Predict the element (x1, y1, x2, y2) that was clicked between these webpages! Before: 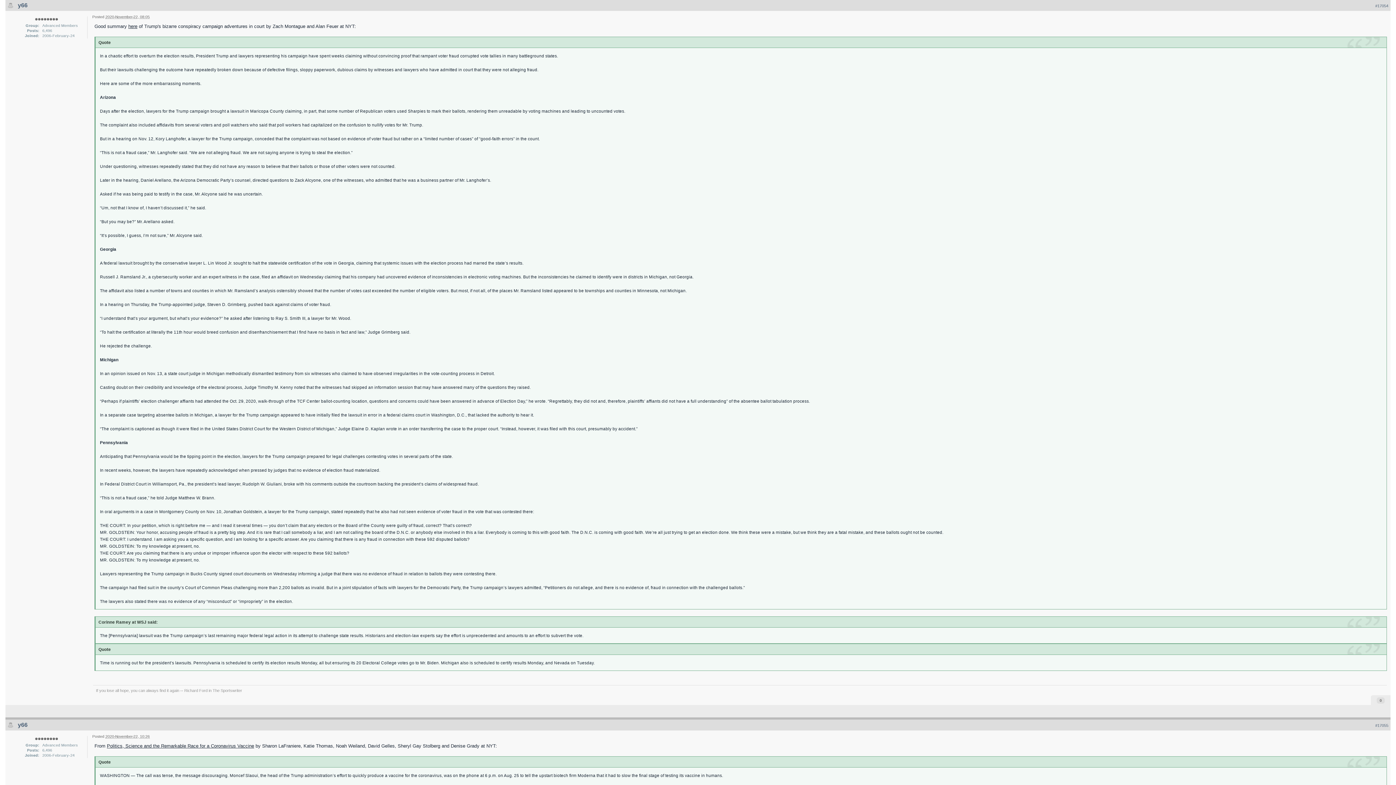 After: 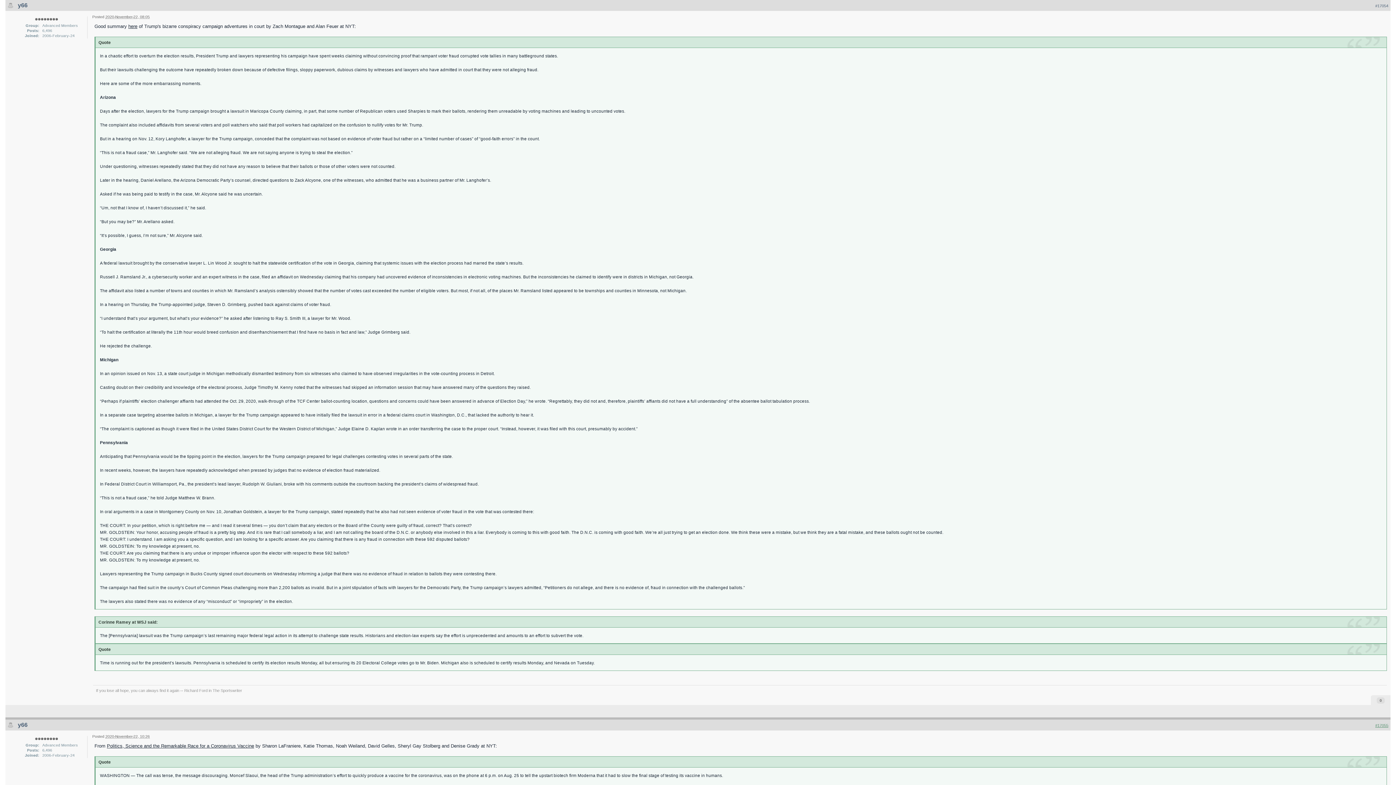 Action: label: #17055 bbox: (1375, 723, 1388, 728)